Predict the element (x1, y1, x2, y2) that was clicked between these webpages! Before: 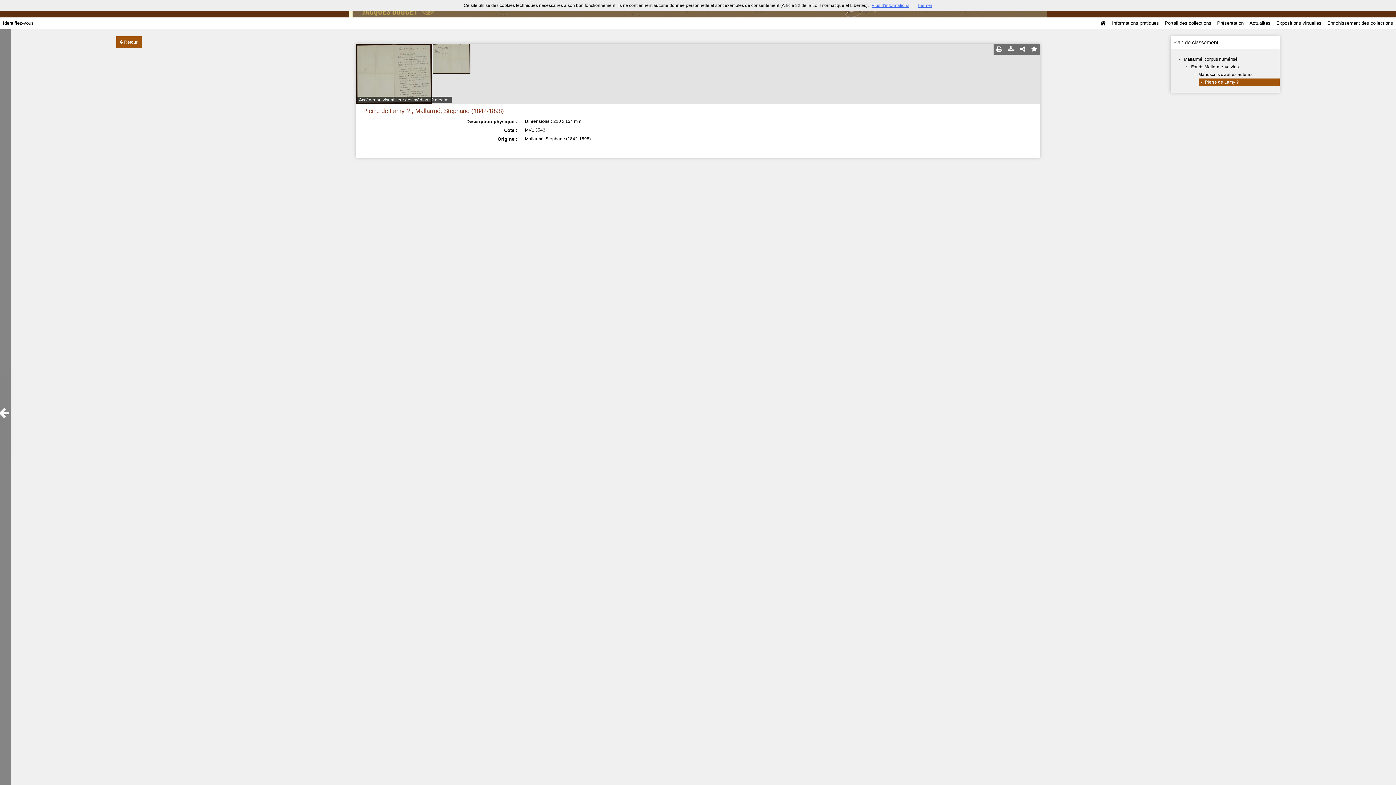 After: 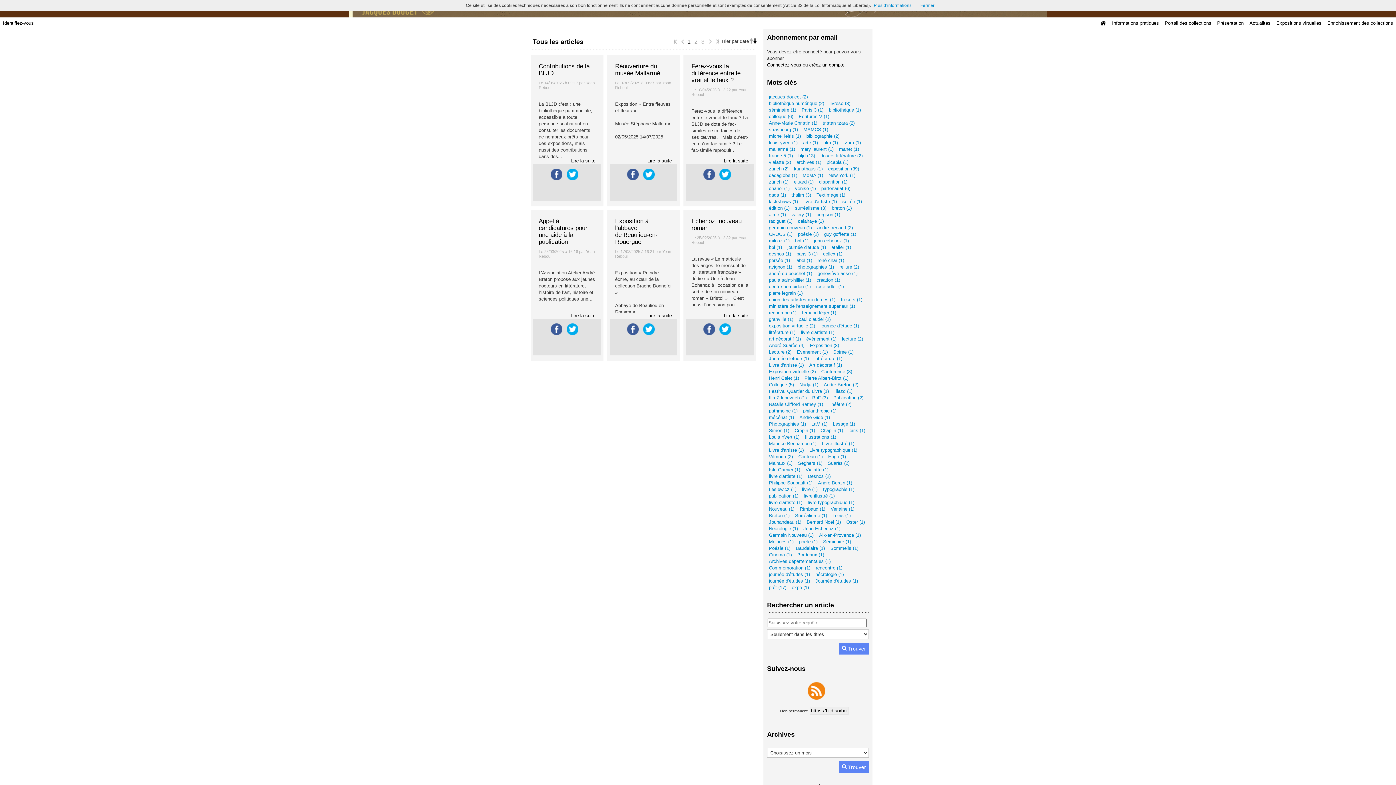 Action: label: Actualités bbox: (1246, 17, 1273, 29)